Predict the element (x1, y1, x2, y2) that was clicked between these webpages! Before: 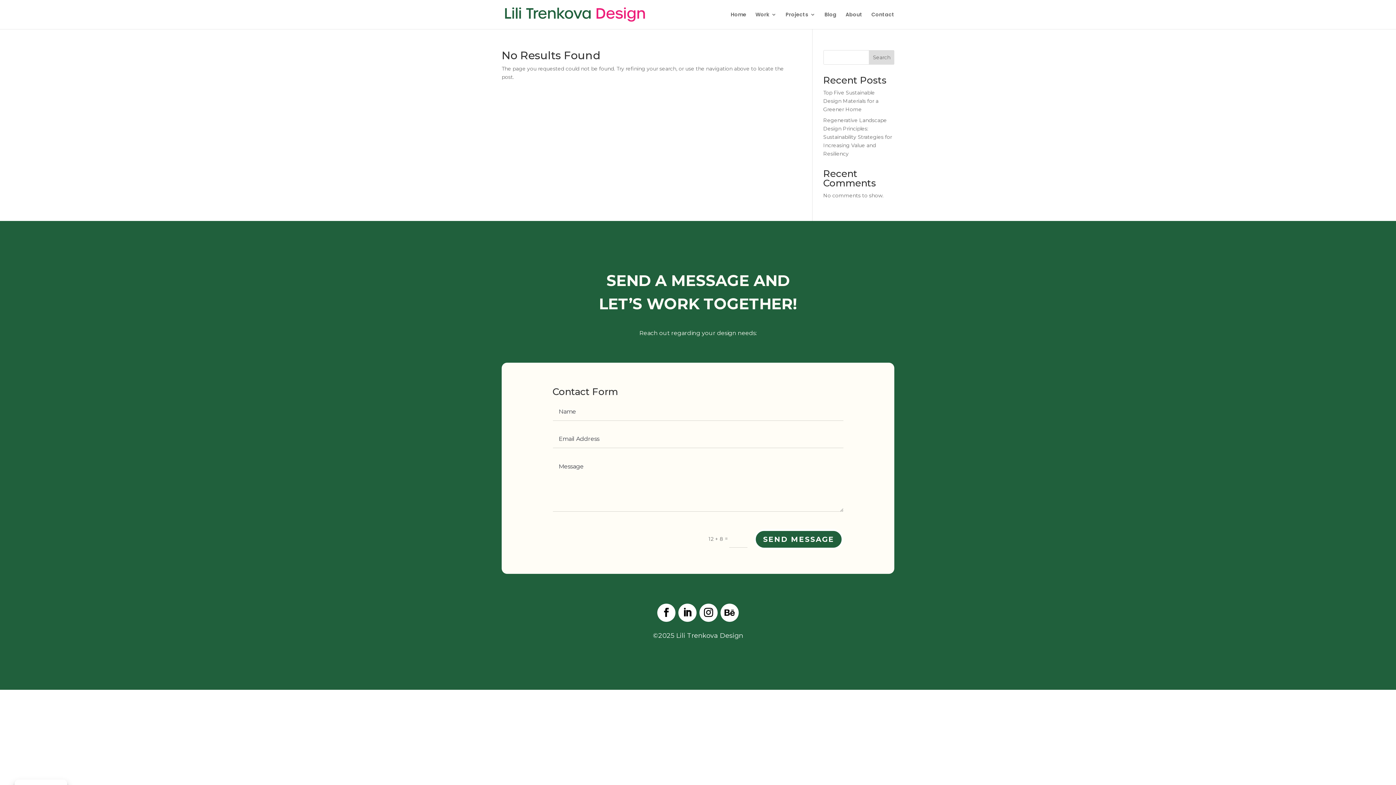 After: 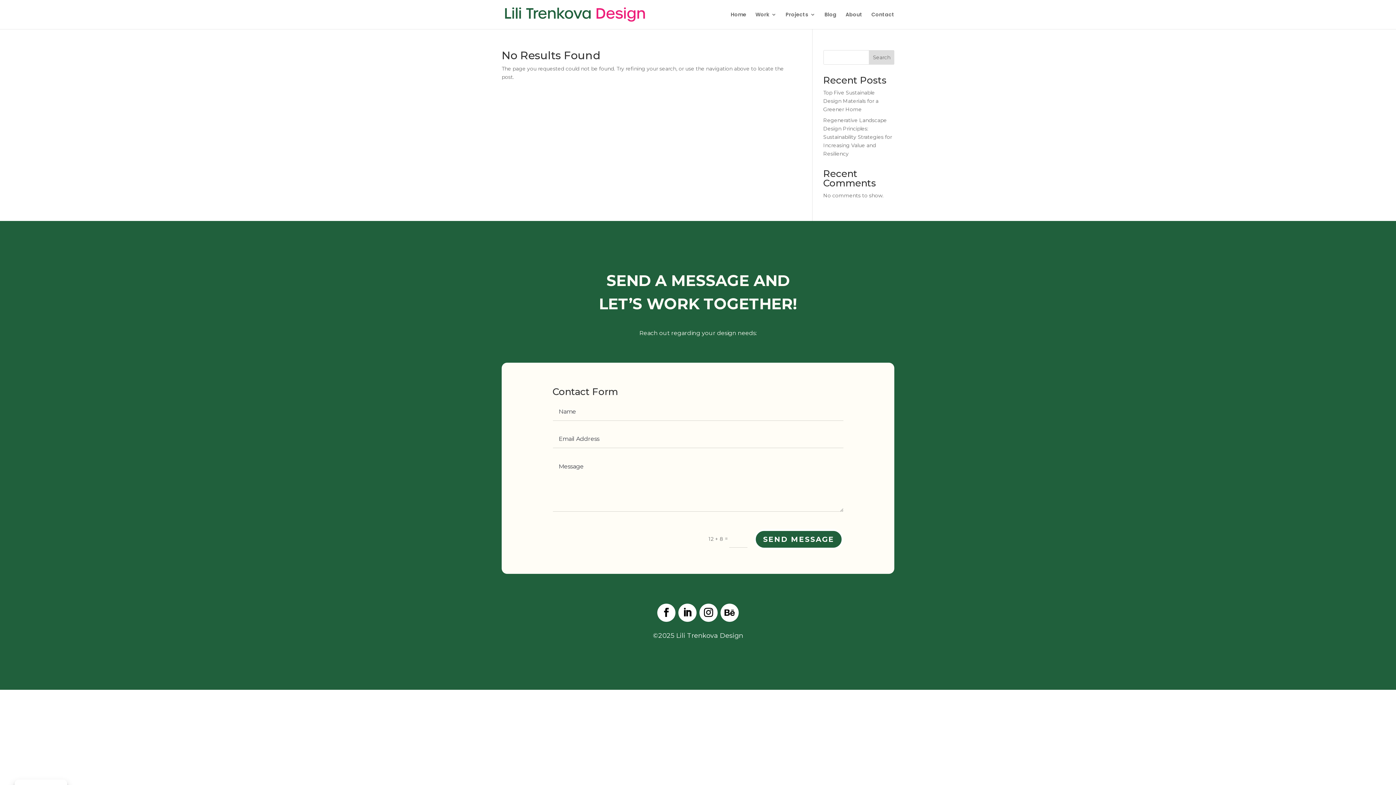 Action: label: Search bbox: (869, 50, 894, 64)